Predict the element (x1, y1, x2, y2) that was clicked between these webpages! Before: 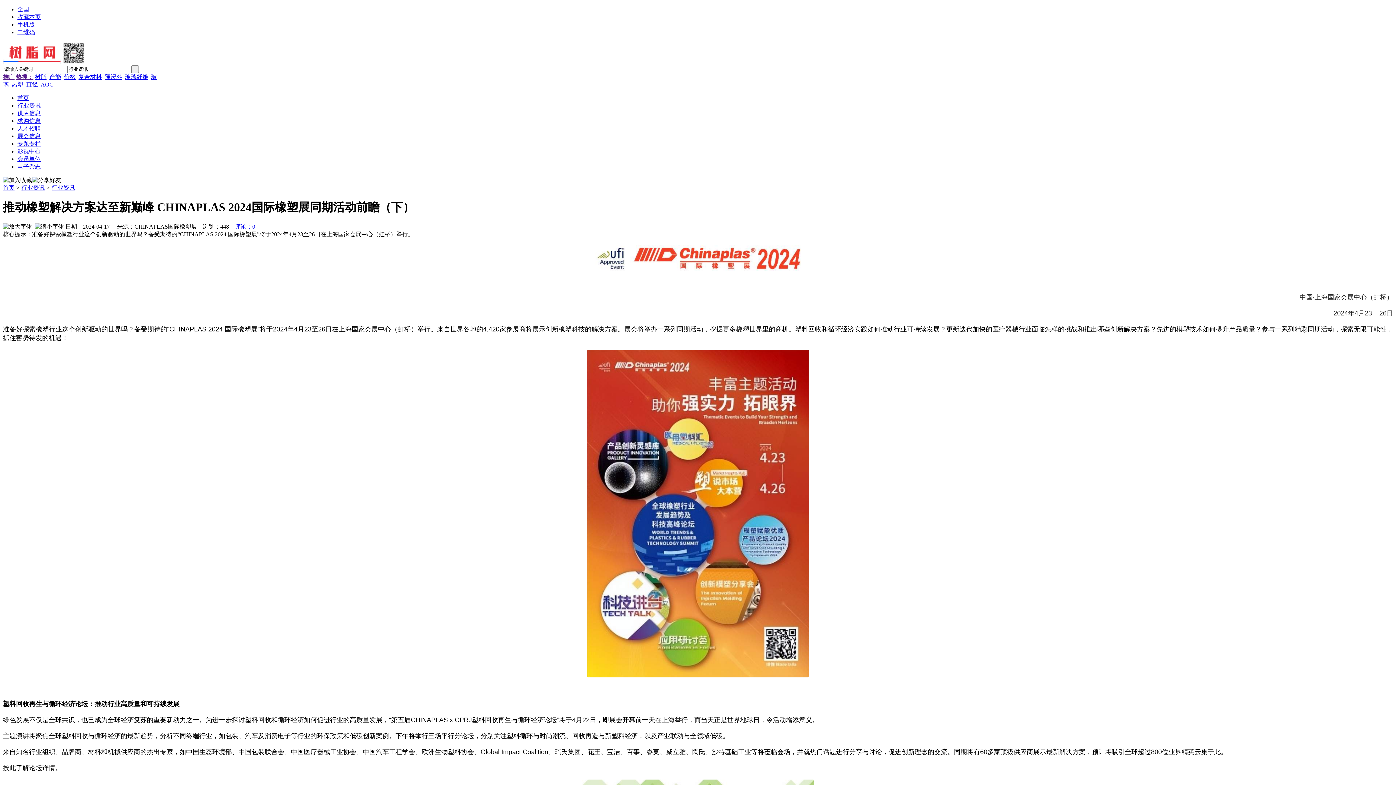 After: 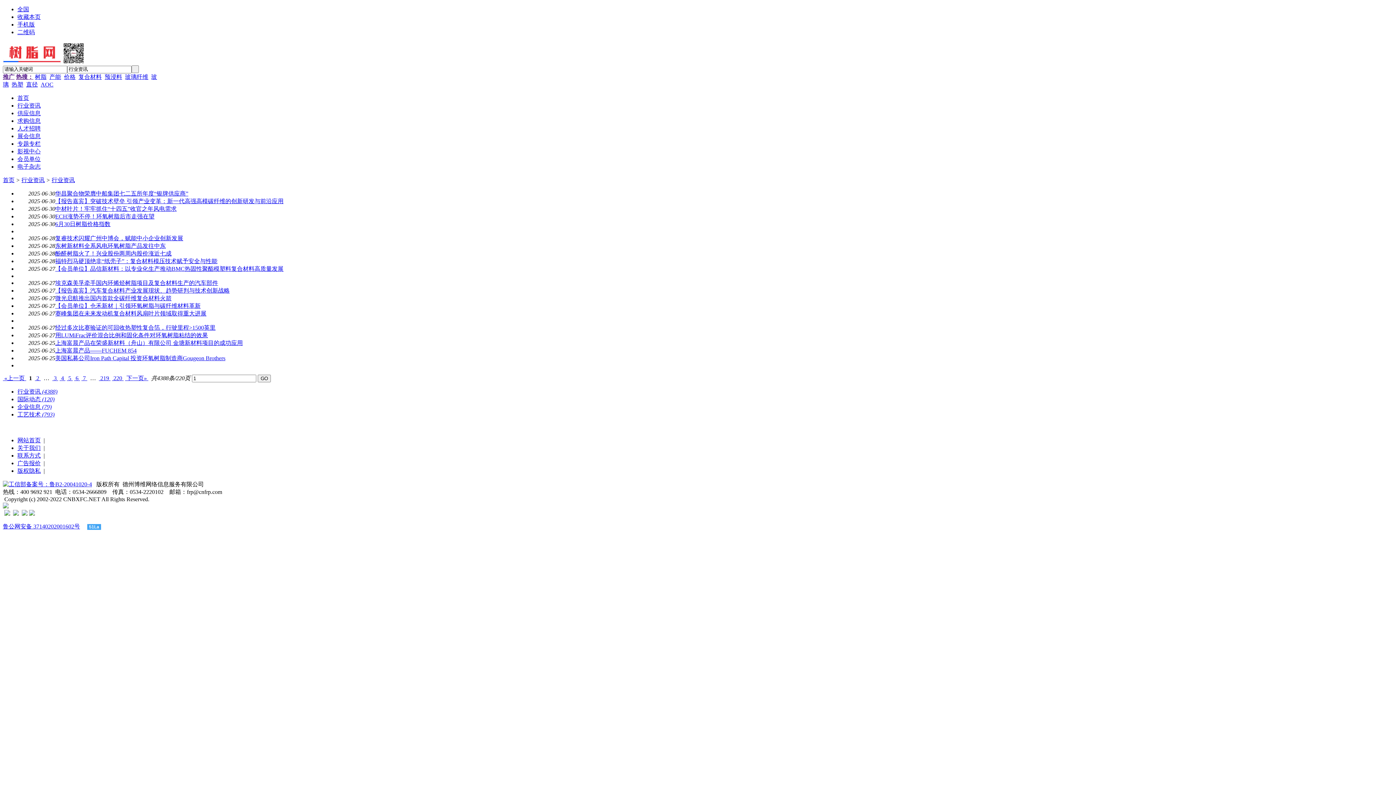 Action: bbox: (51, 184, 74, 190) label: 行业资讯